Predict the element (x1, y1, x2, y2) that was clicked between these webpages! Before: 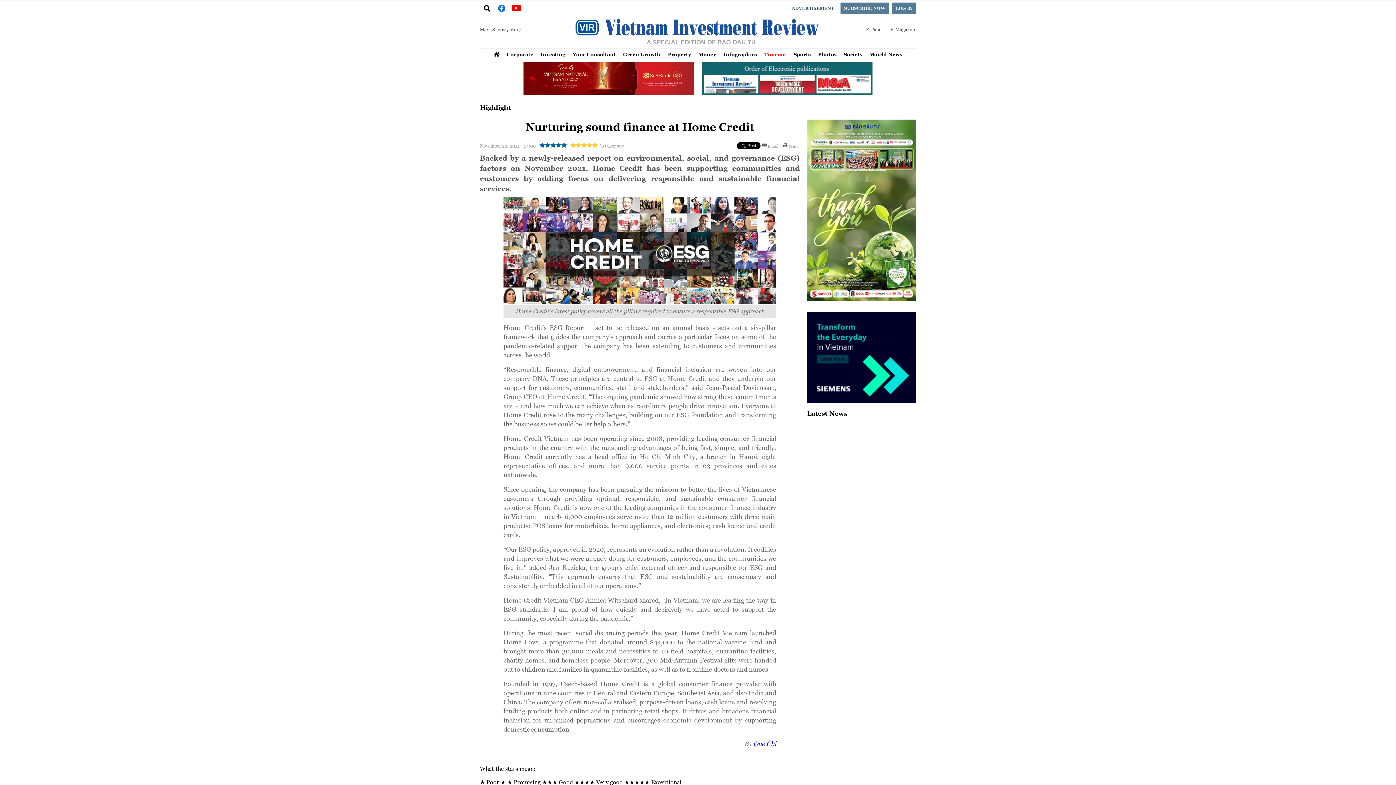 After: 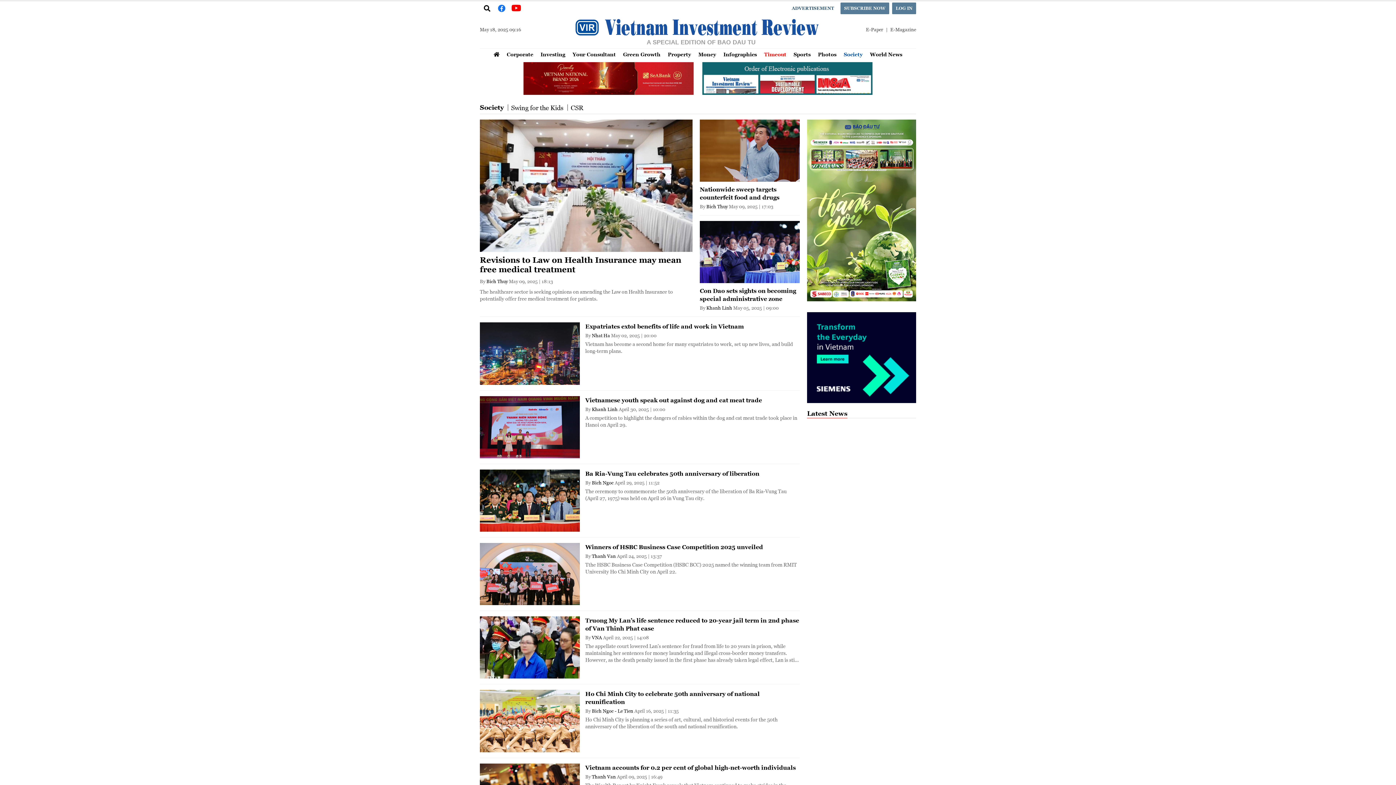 Action: bbox: (840, 48, 866, 60) label: Society